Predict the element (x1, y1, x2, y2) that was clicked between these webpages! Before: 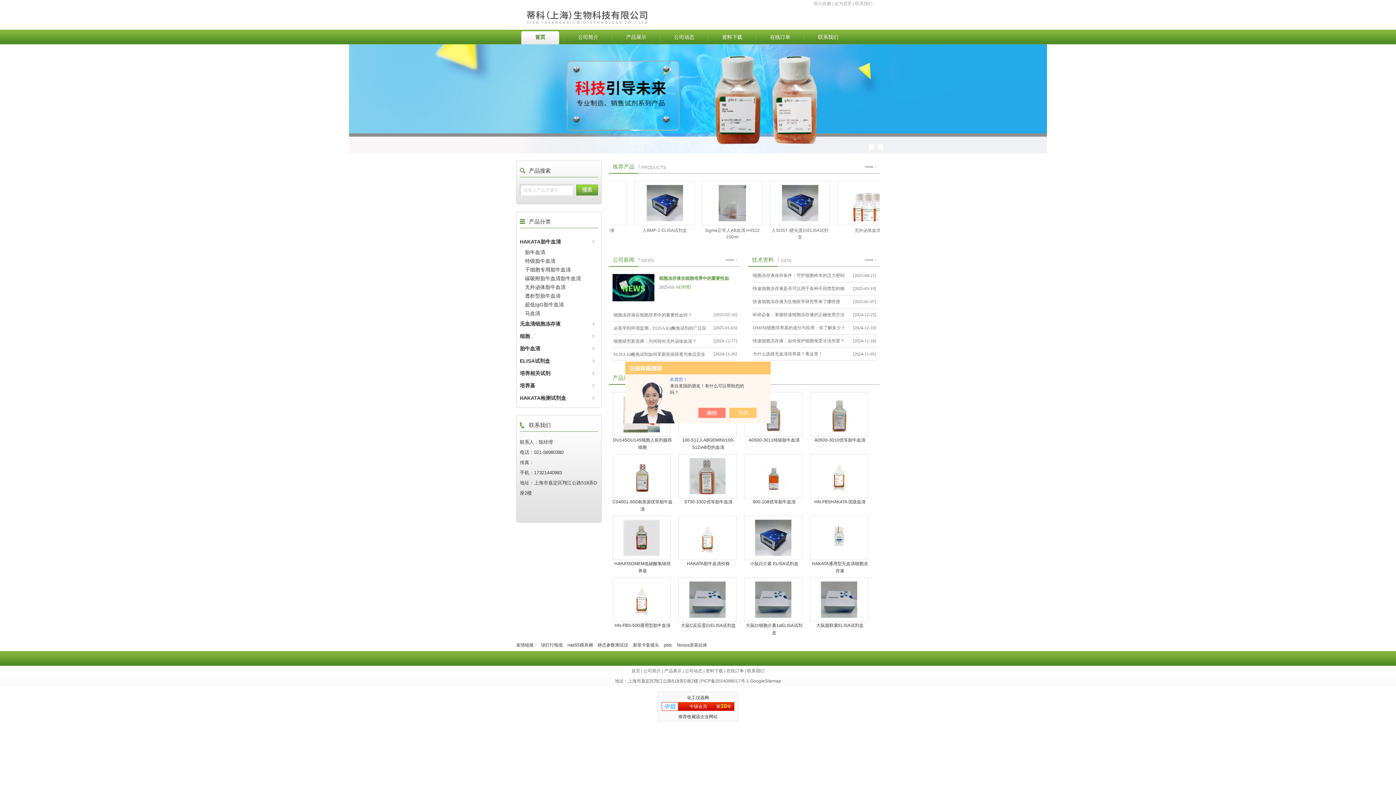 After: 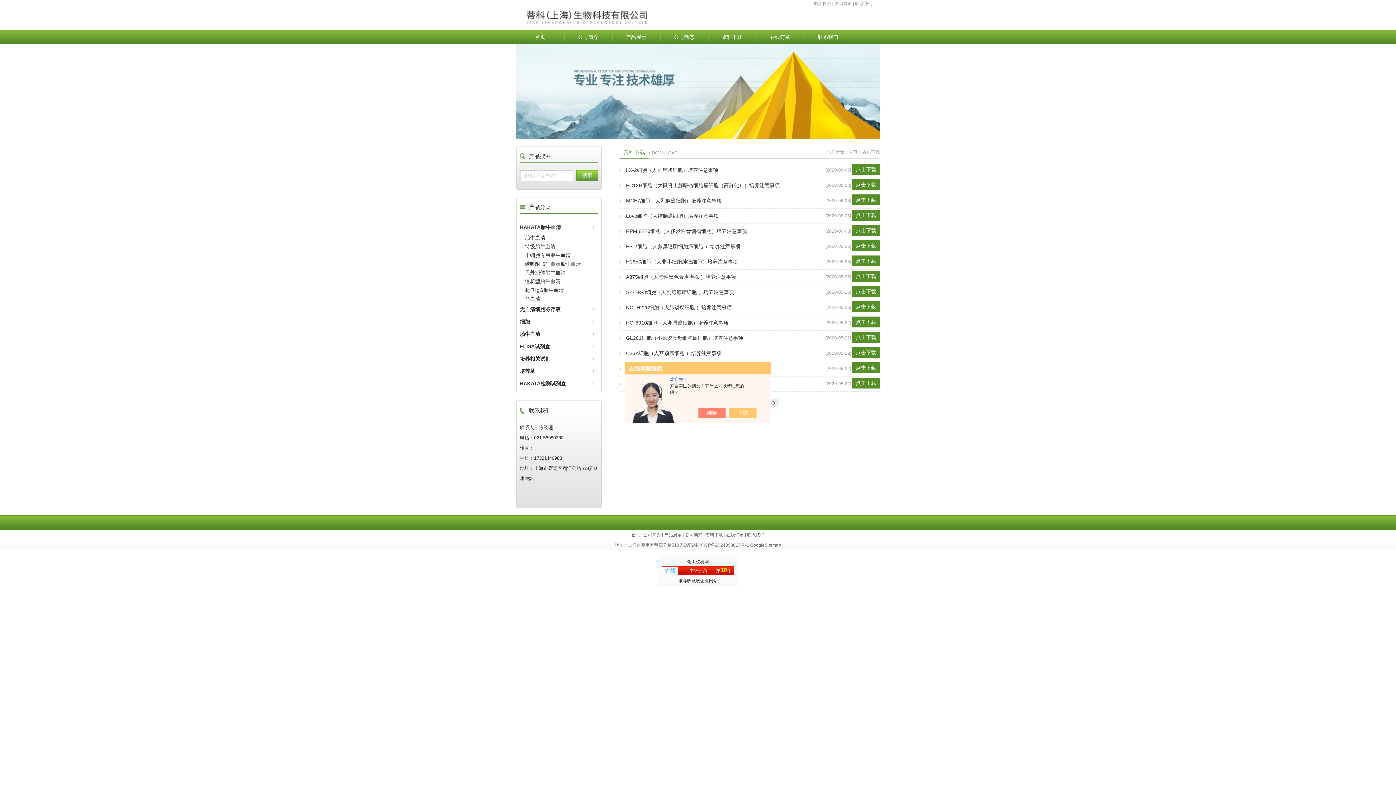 Action: label: 资料下载 bbox: (708, 29, 756, 44)